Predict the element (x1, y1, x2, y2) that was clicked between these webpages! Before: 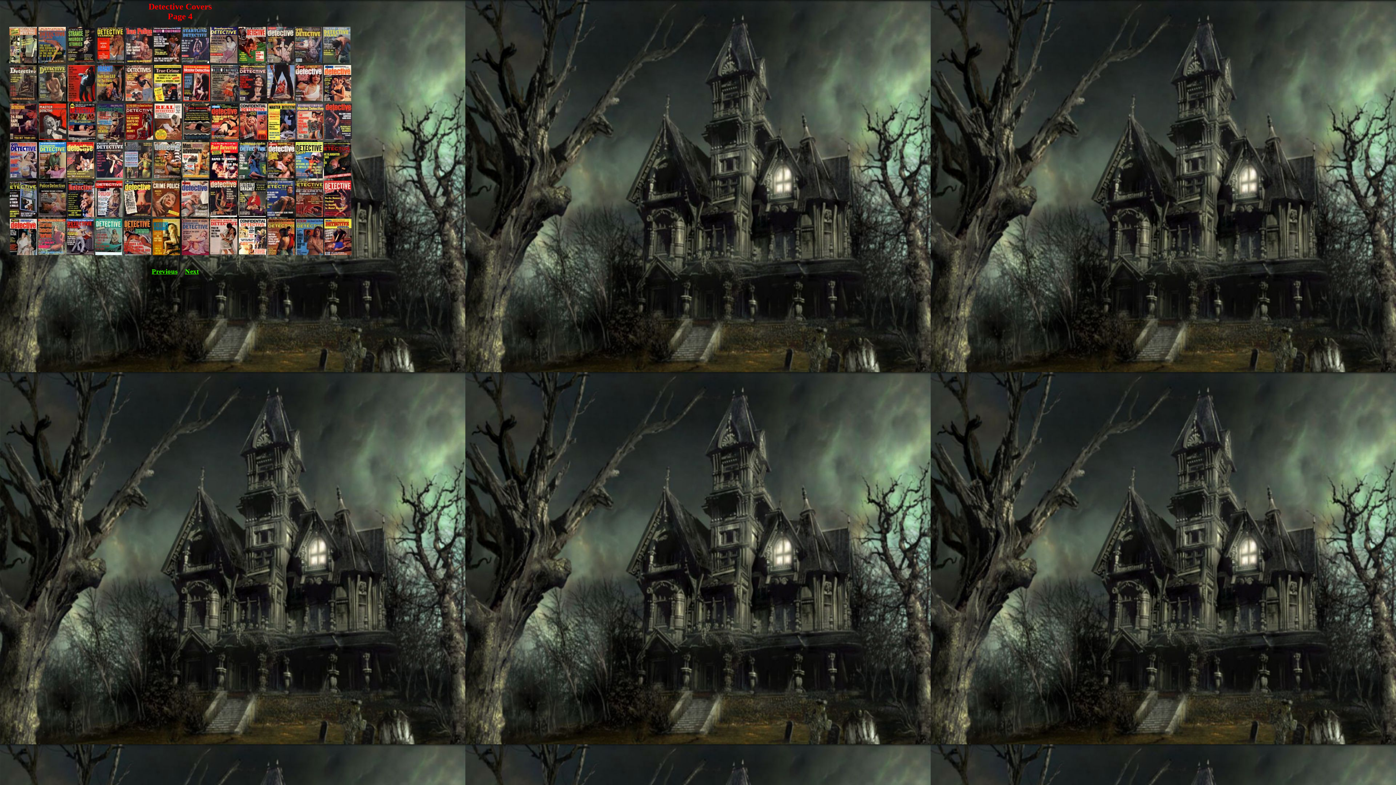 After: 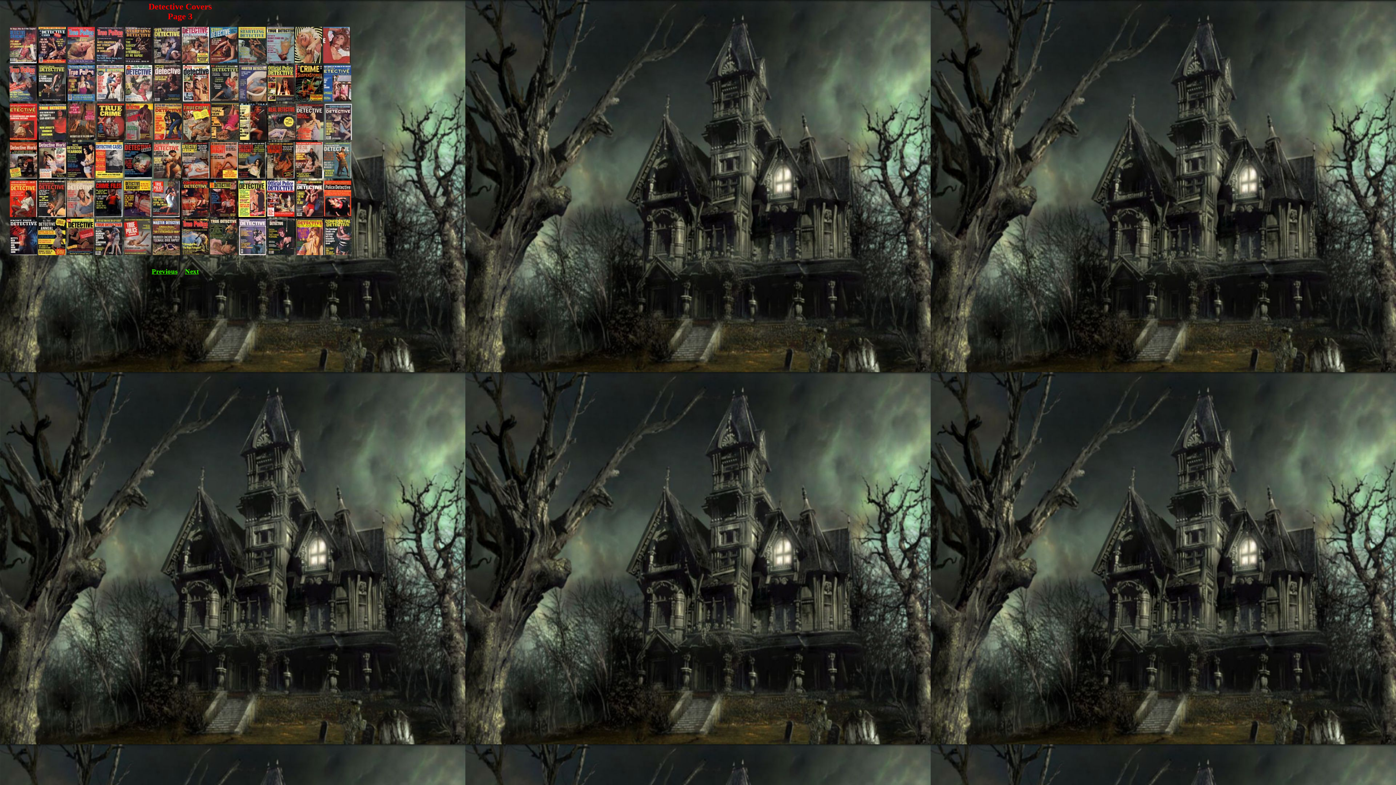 Action: bbox: (151, 267, 177, 275) label: Previous